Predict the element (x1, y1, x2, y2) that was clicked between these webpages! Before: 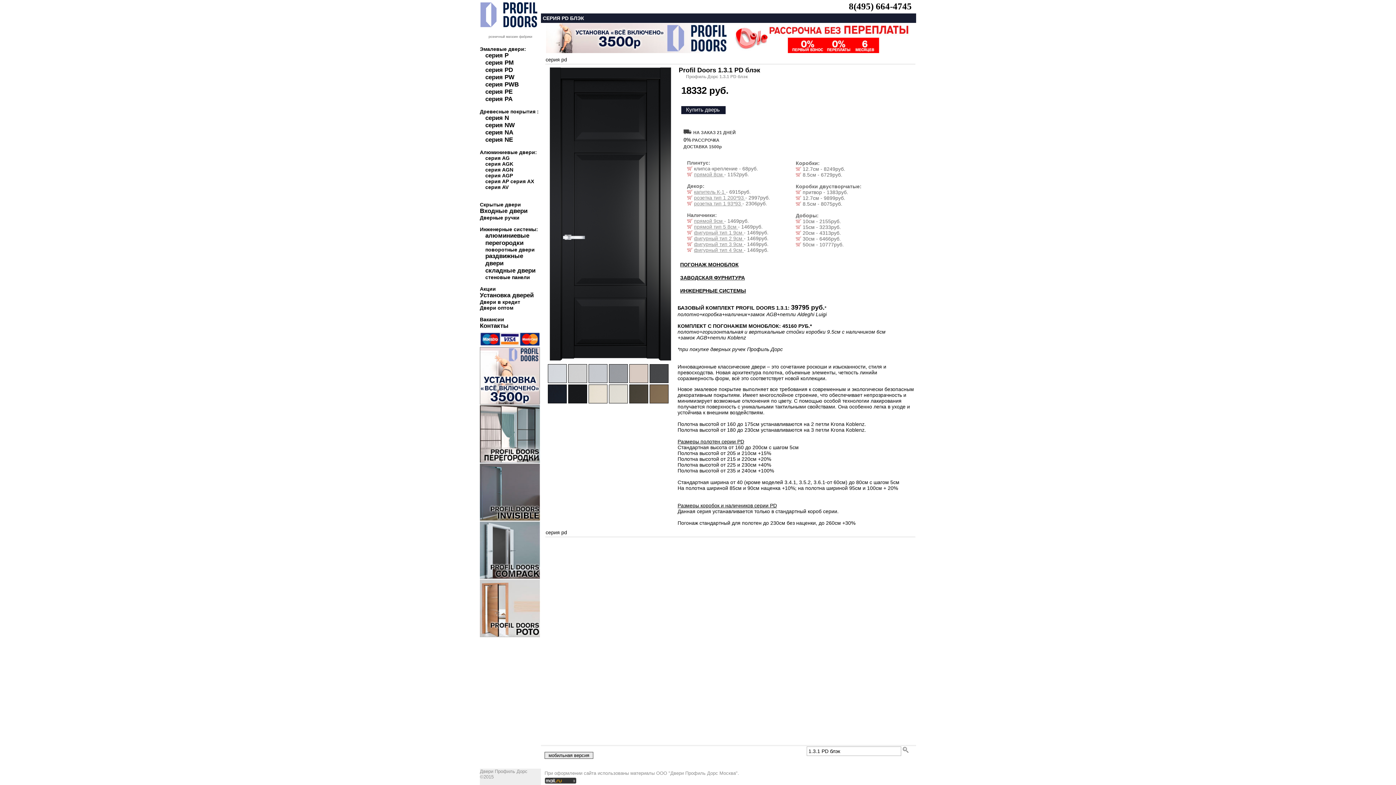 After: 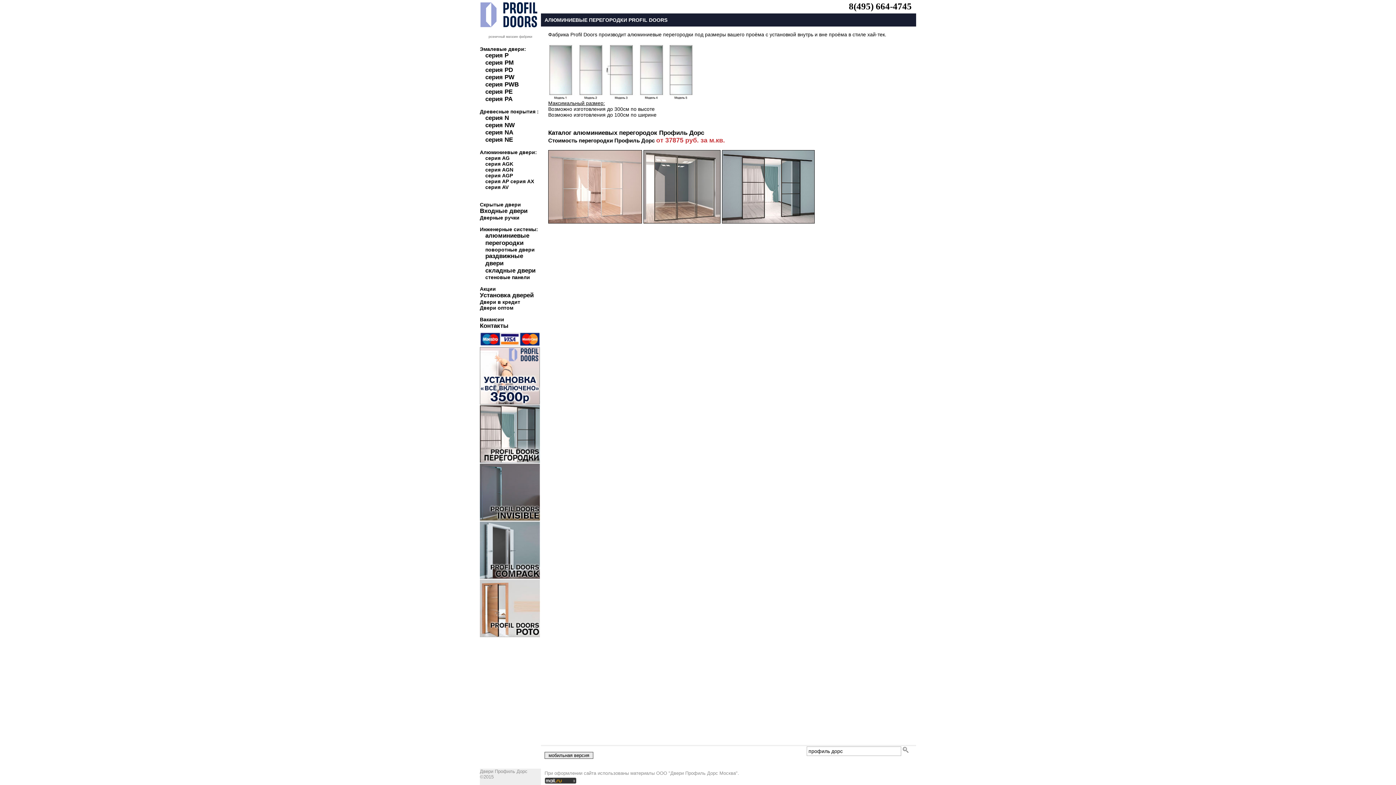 Action: label: алюминиевые перегородки bbox: (485, 232, 529, 246)